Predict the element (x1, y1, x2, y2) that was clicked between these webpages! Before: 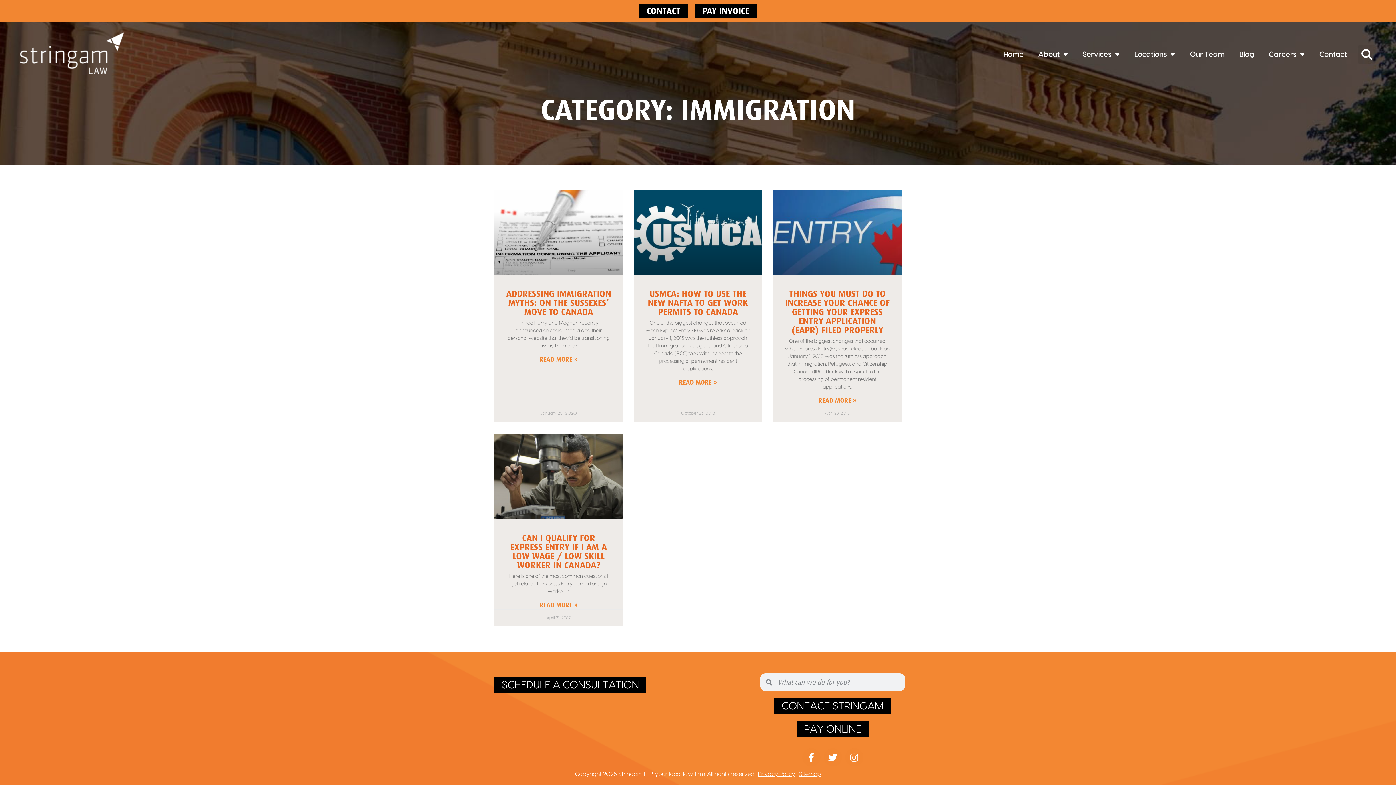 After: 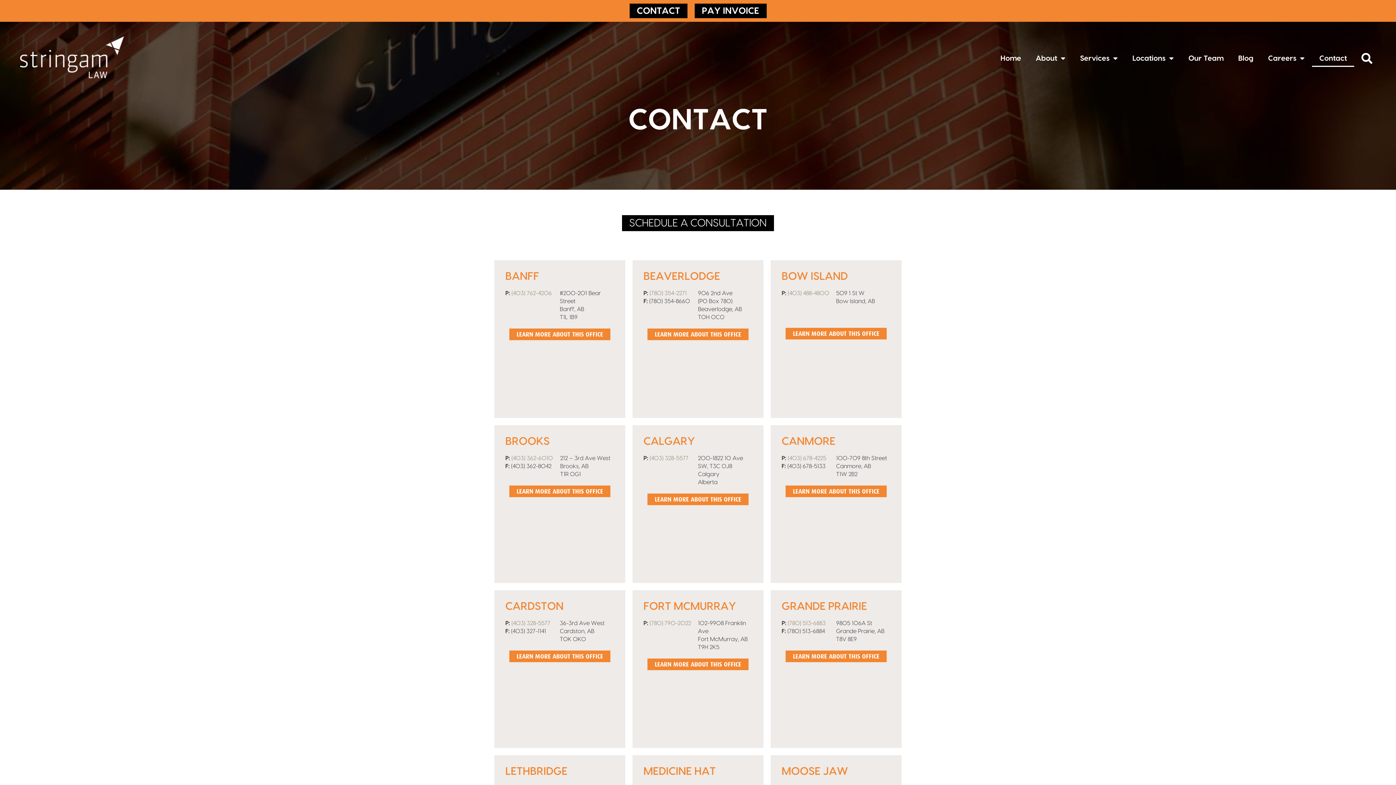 Action: label: Contact bbox: (1312, 46, 1354, 62)